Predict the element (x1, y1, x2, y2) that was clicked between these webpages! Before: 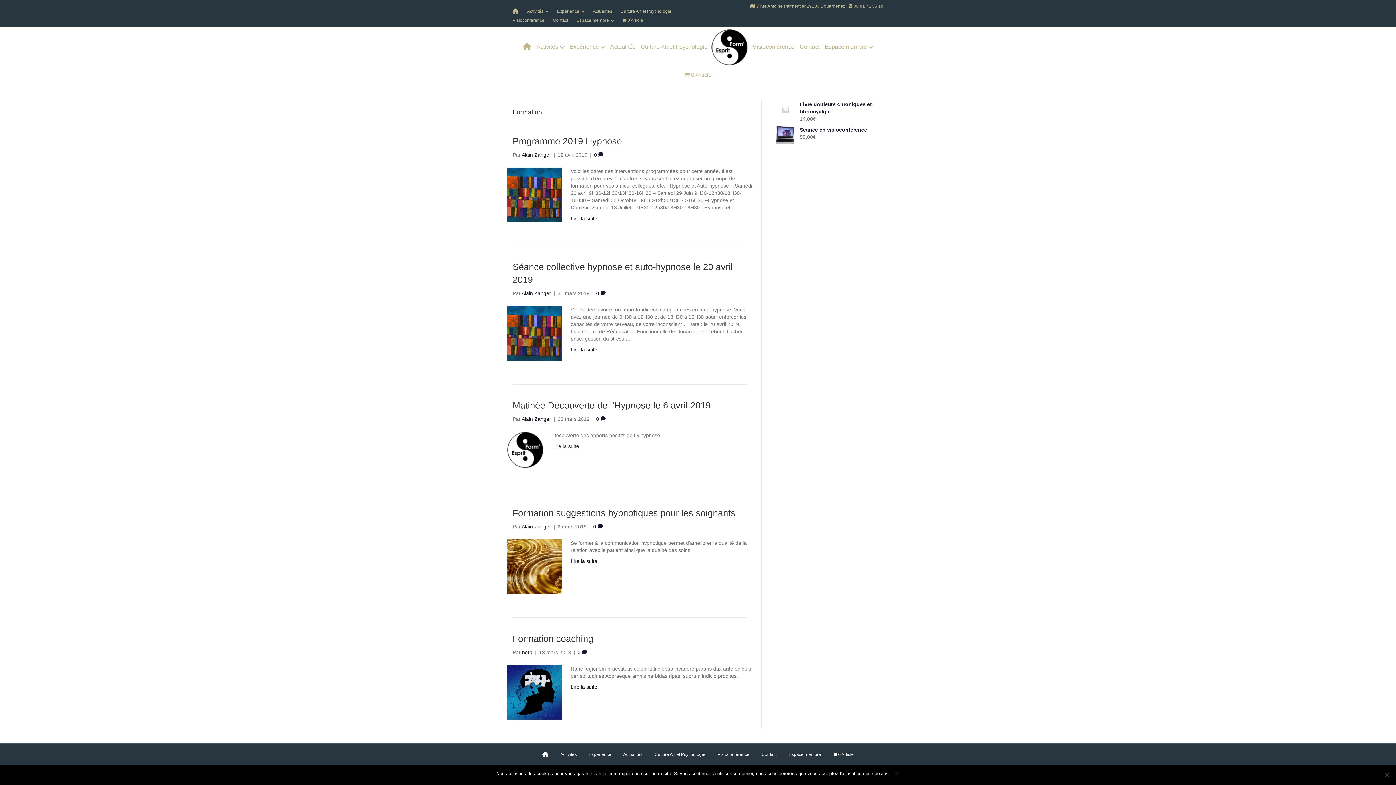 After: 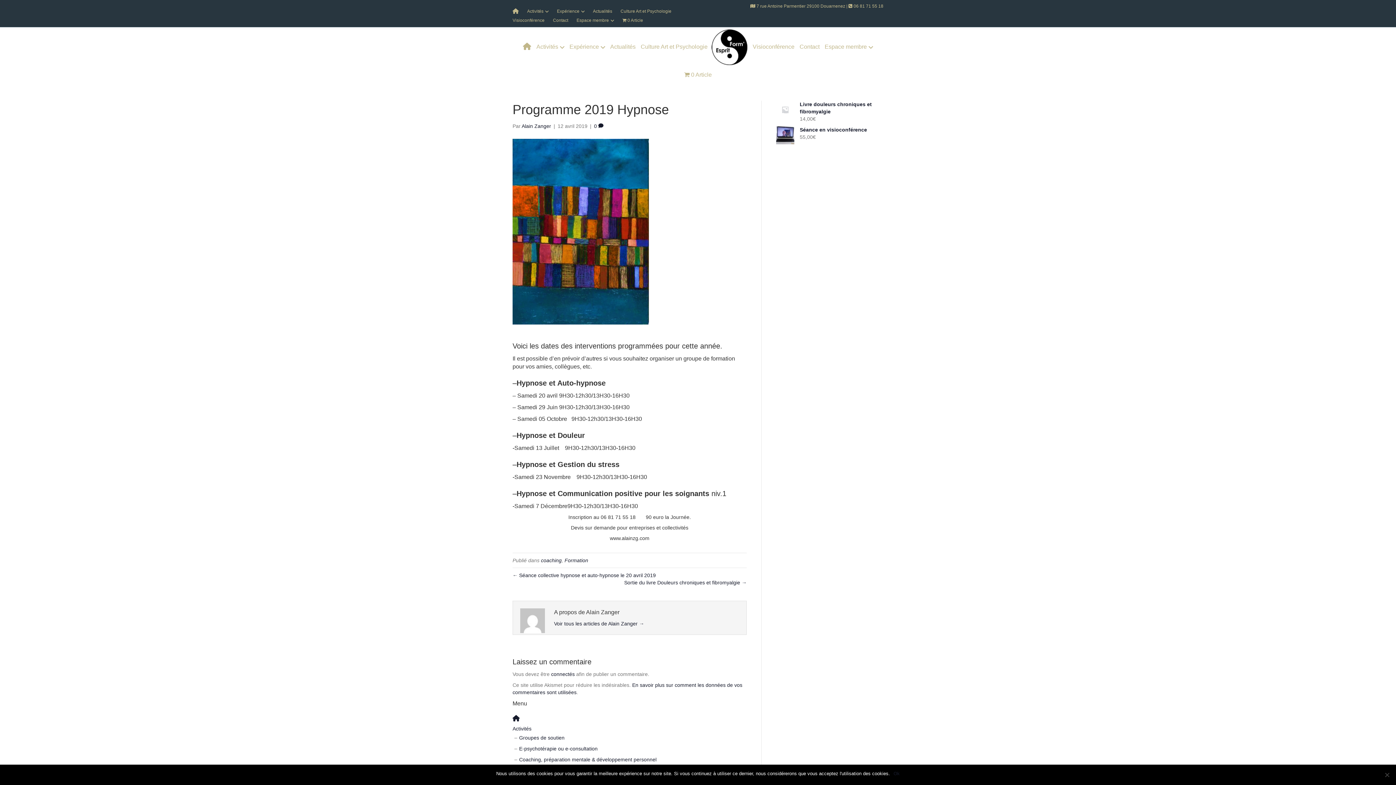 Action: label: Lire la suite bbox: (570, 215, 597, 221)